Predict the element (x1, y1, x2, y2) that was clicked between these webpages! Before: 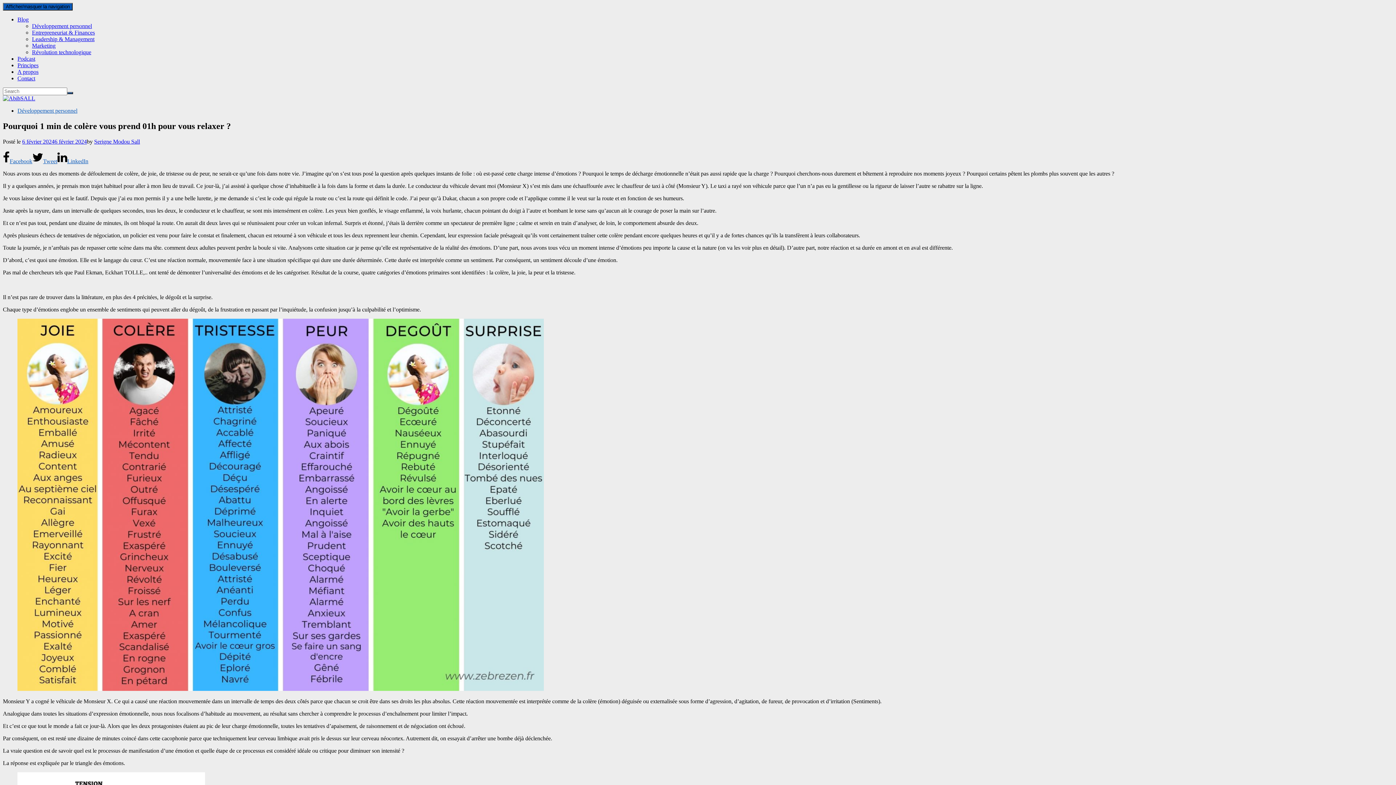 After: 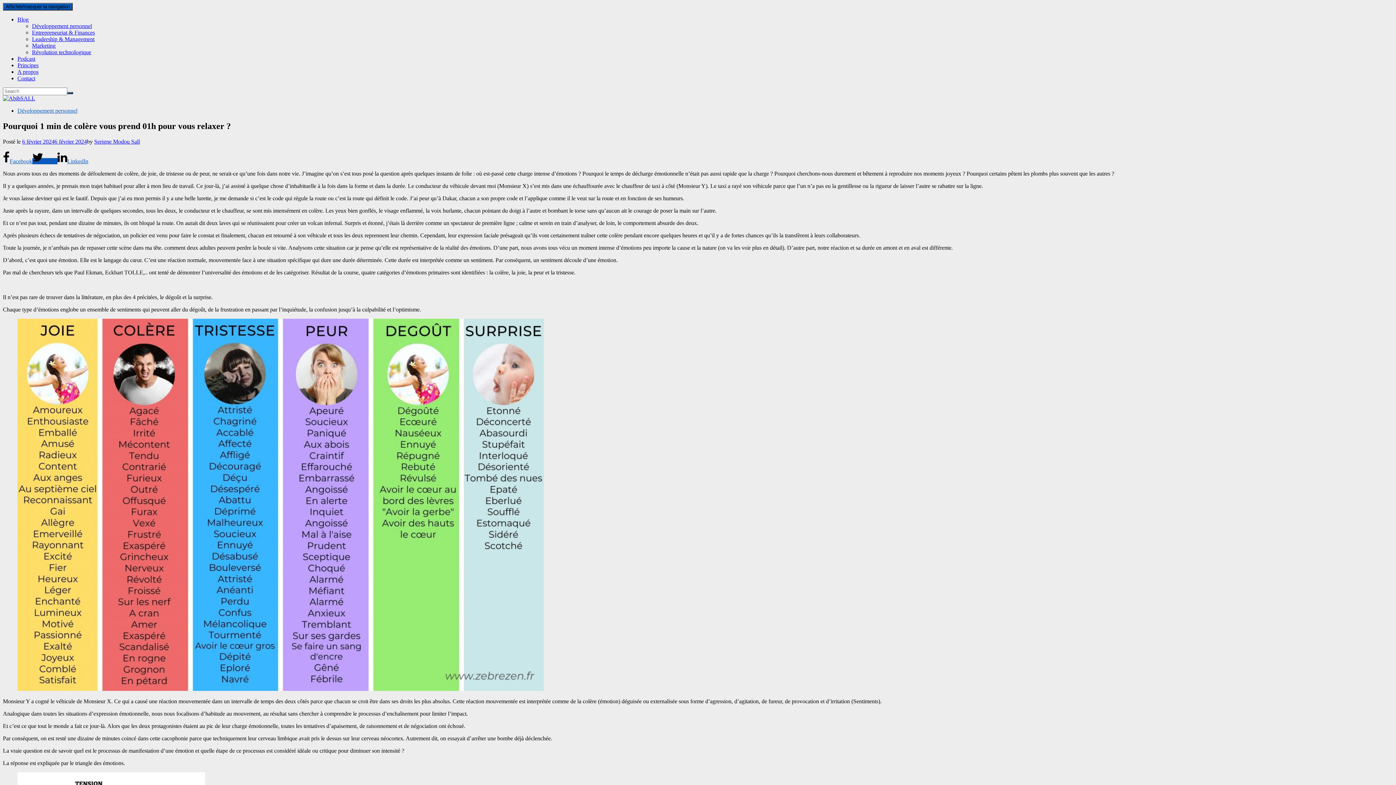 Action: bbox: (32, 158, 57, 164) label: Tweet